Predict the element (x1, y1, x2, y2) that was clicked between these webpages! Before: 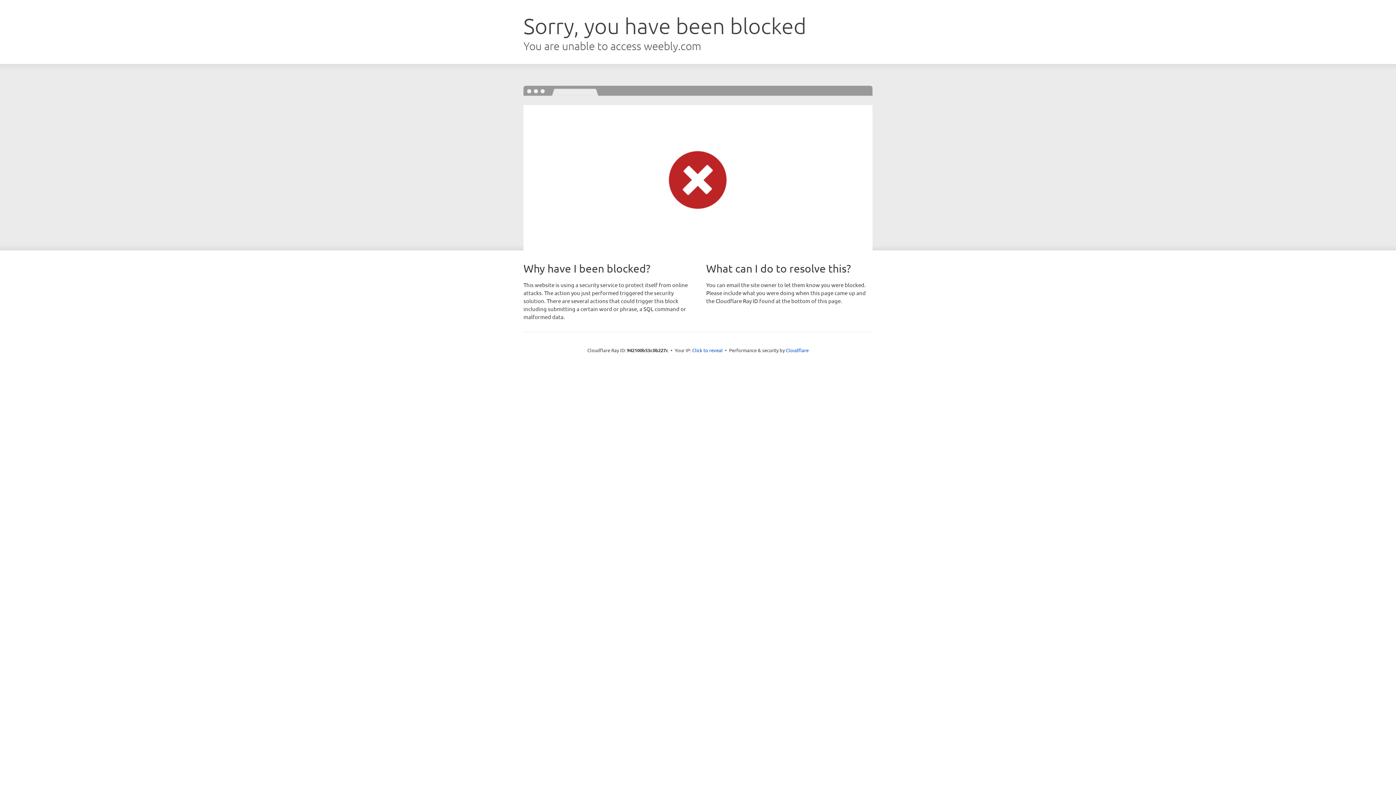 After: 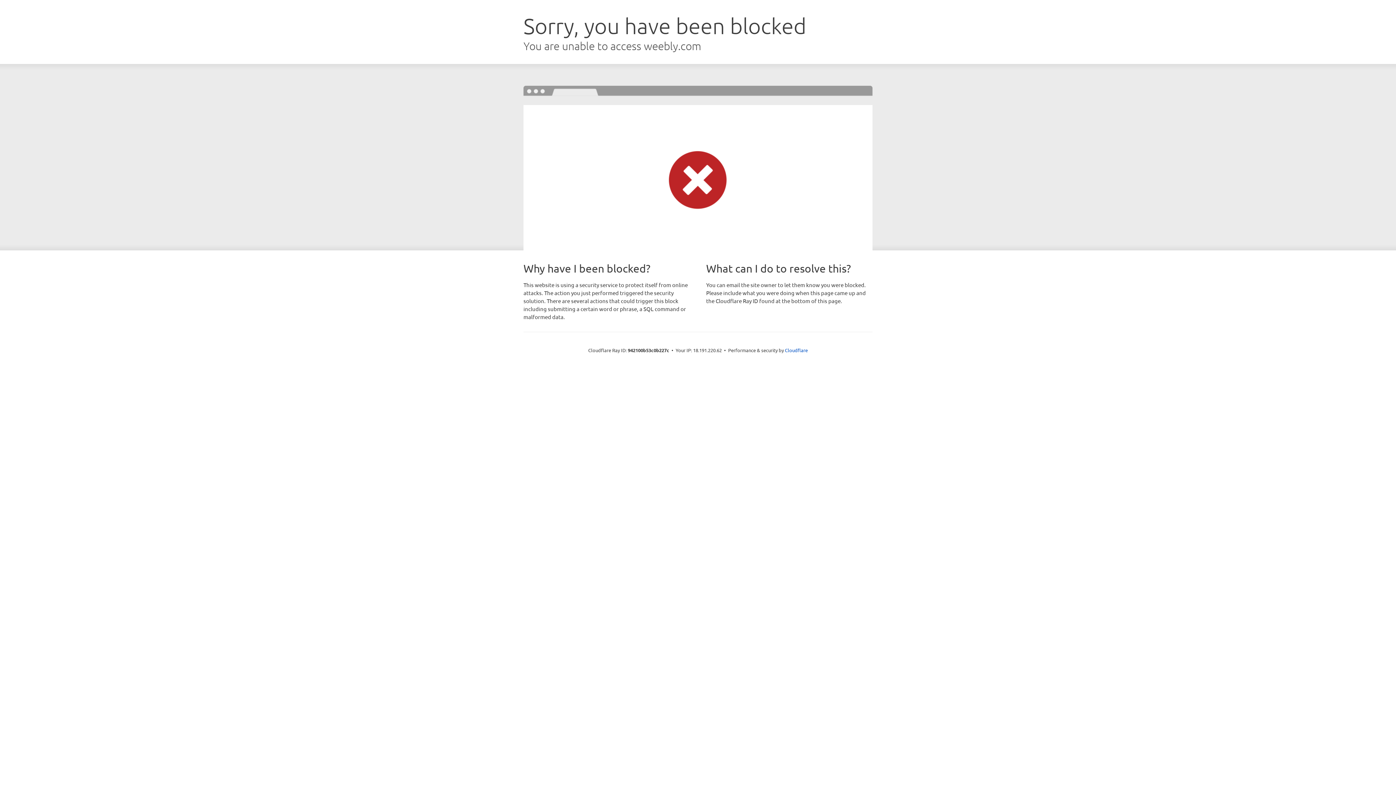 Action: bbox: (692, 346, 722, 353) label: Click to reveal